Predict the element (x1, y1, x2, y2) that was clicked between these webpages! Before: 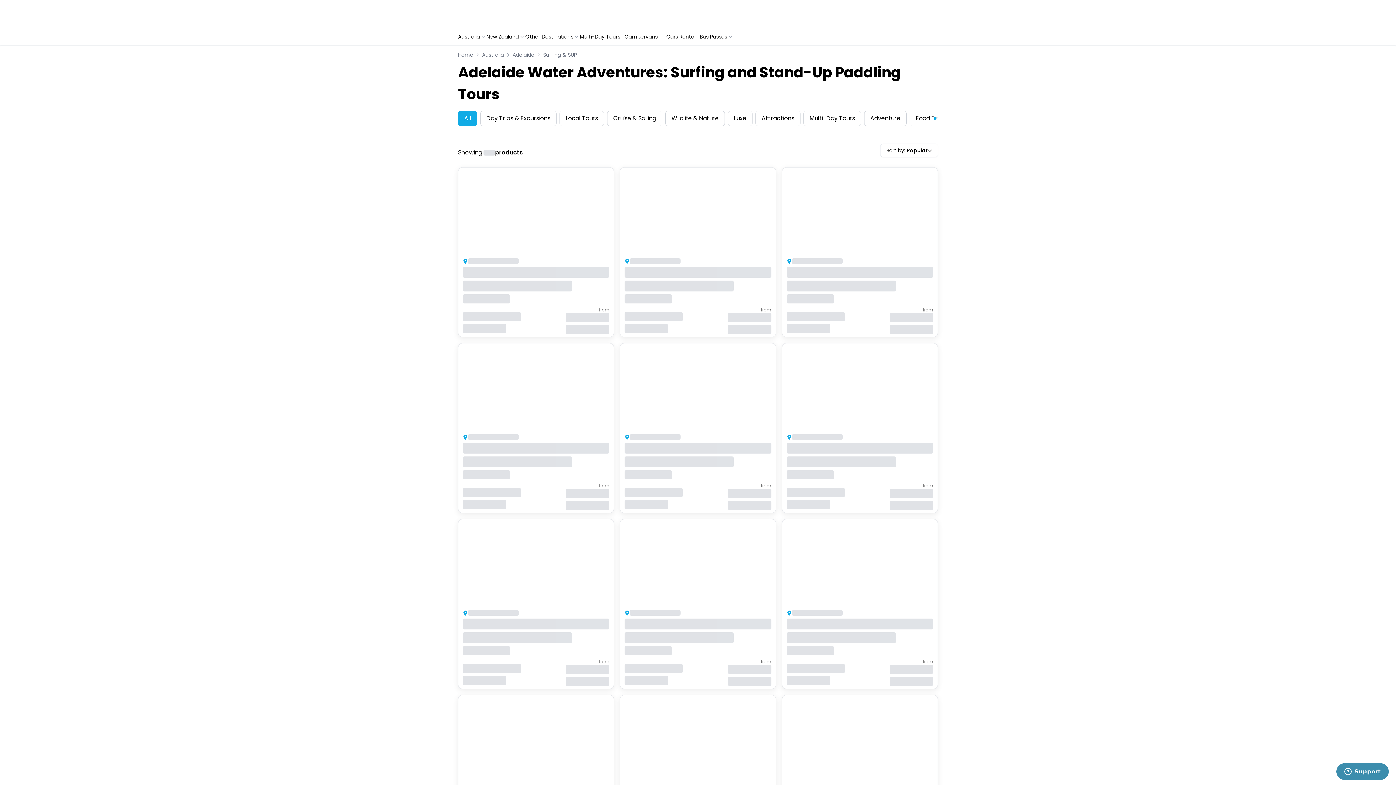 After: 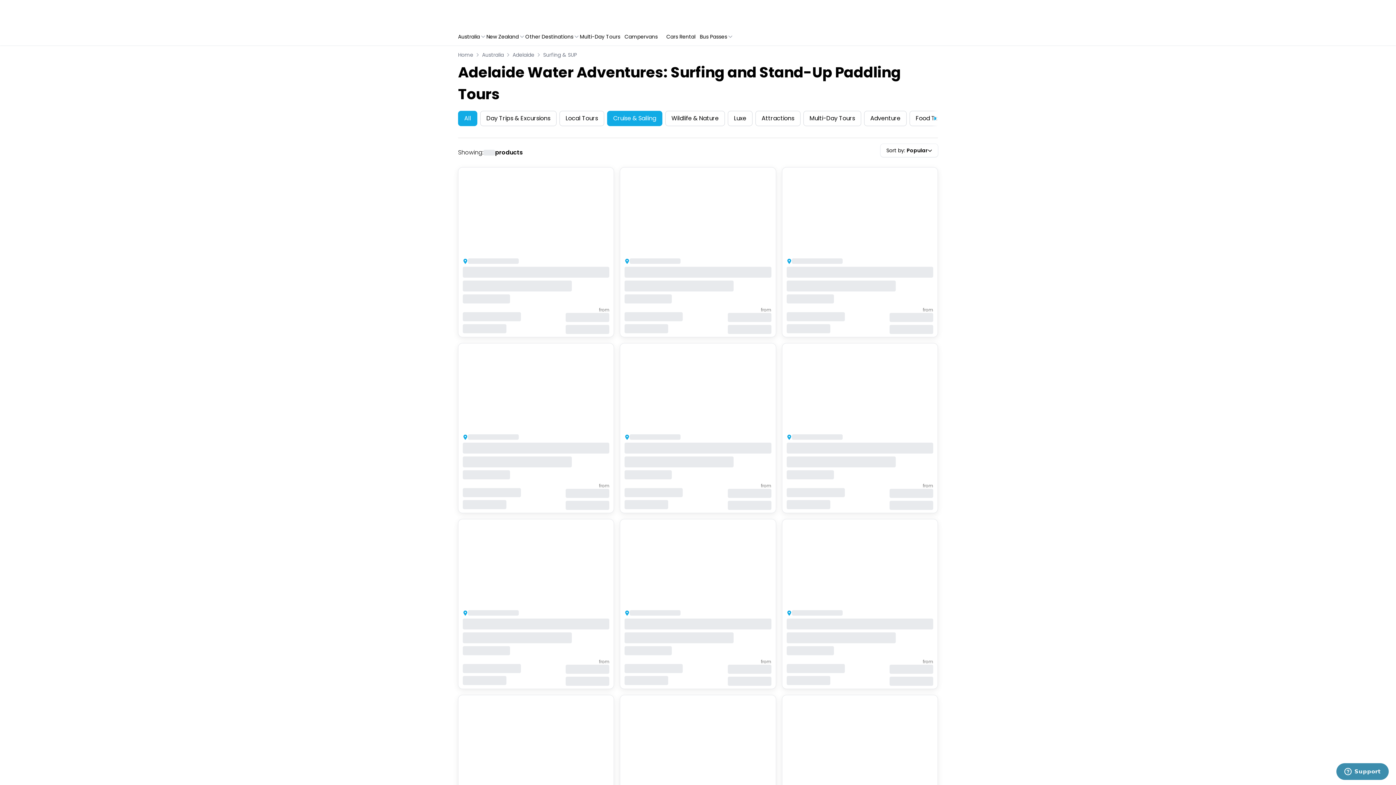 Action: bbox: (607, 110, 662, 126) label: Cruise & Sailing